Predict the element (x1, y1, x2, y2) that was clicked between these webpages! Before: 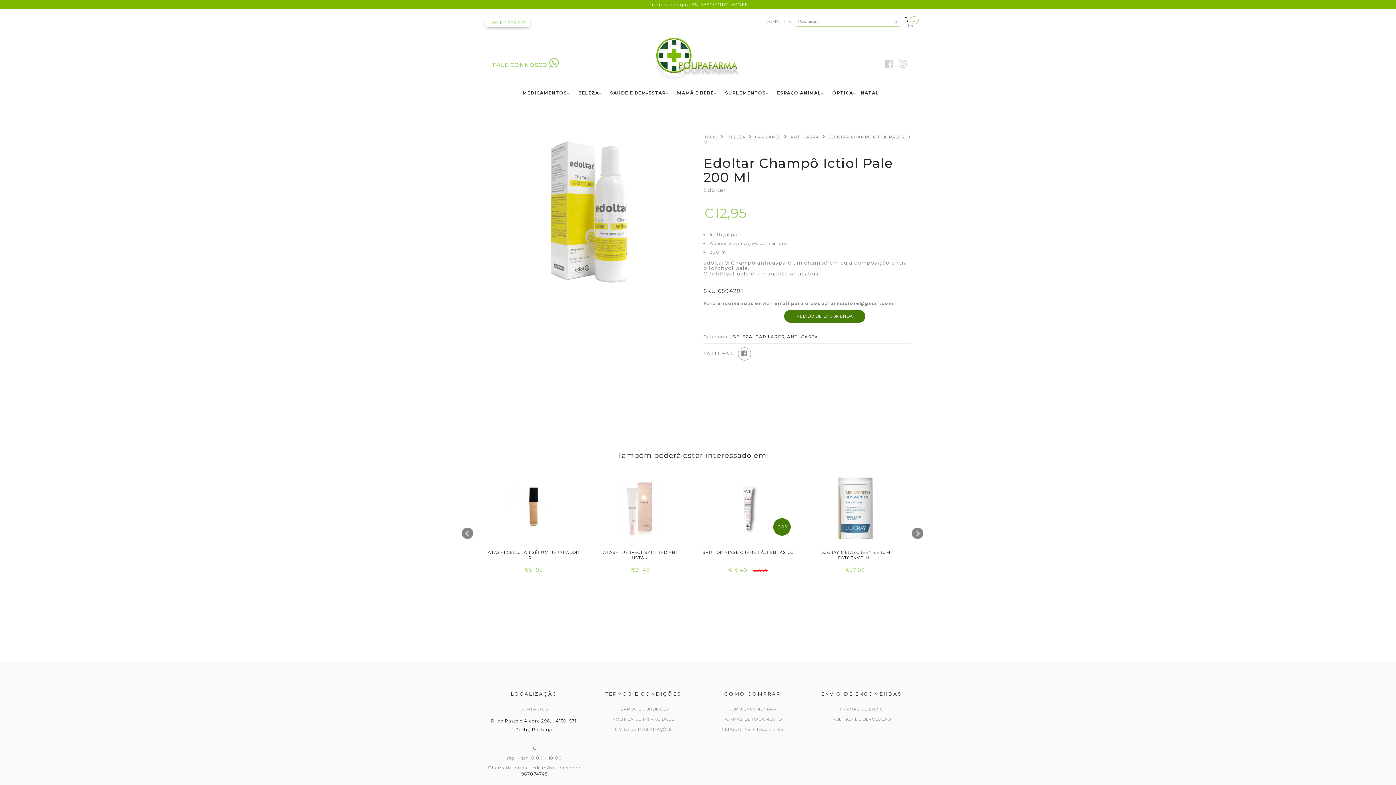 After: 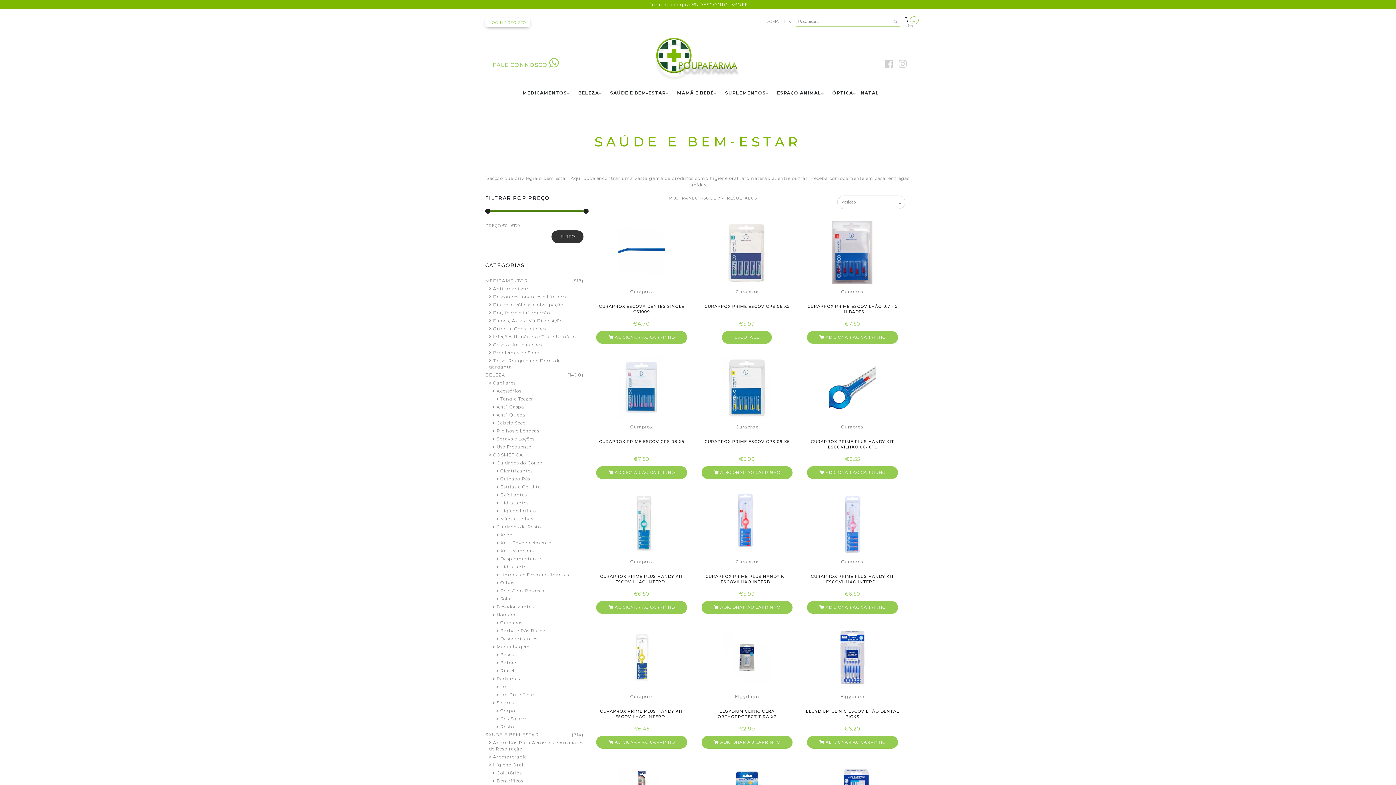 Action: label: SAÚDE E BEM-ESTAR bbox: (610, 90, 666, 101)